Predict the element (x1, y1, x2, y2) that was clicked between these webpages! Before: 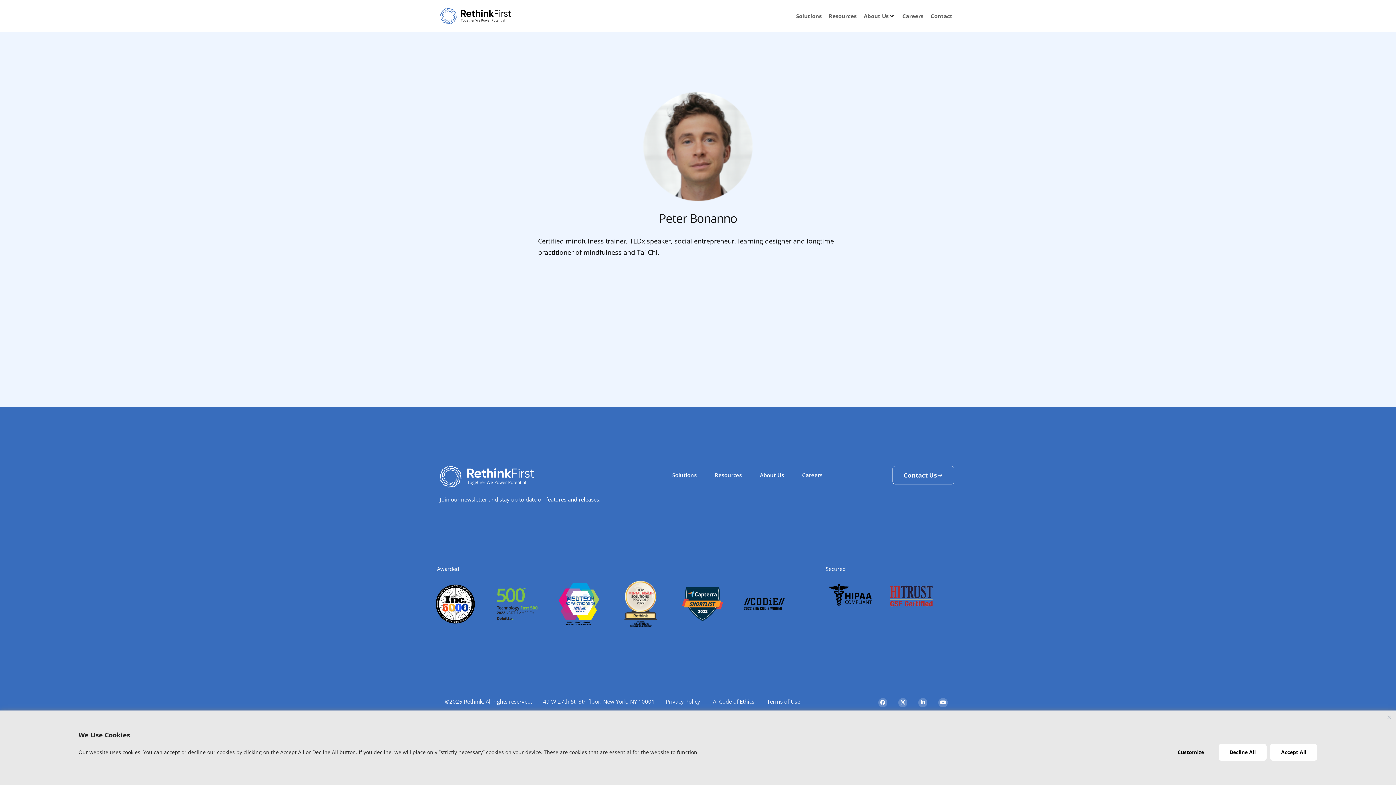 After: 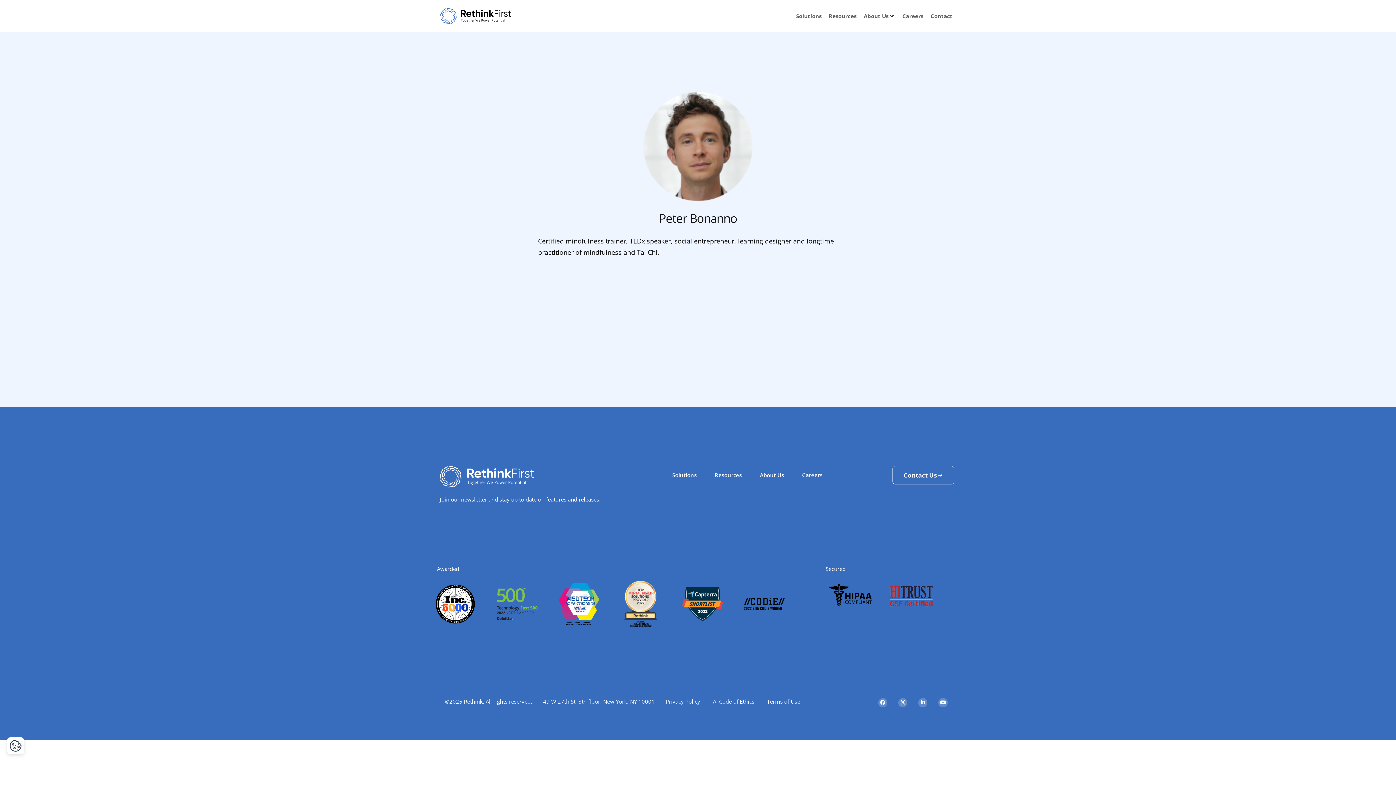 Action: label: Accept All bbox: (1270, 743, 1317, 761)